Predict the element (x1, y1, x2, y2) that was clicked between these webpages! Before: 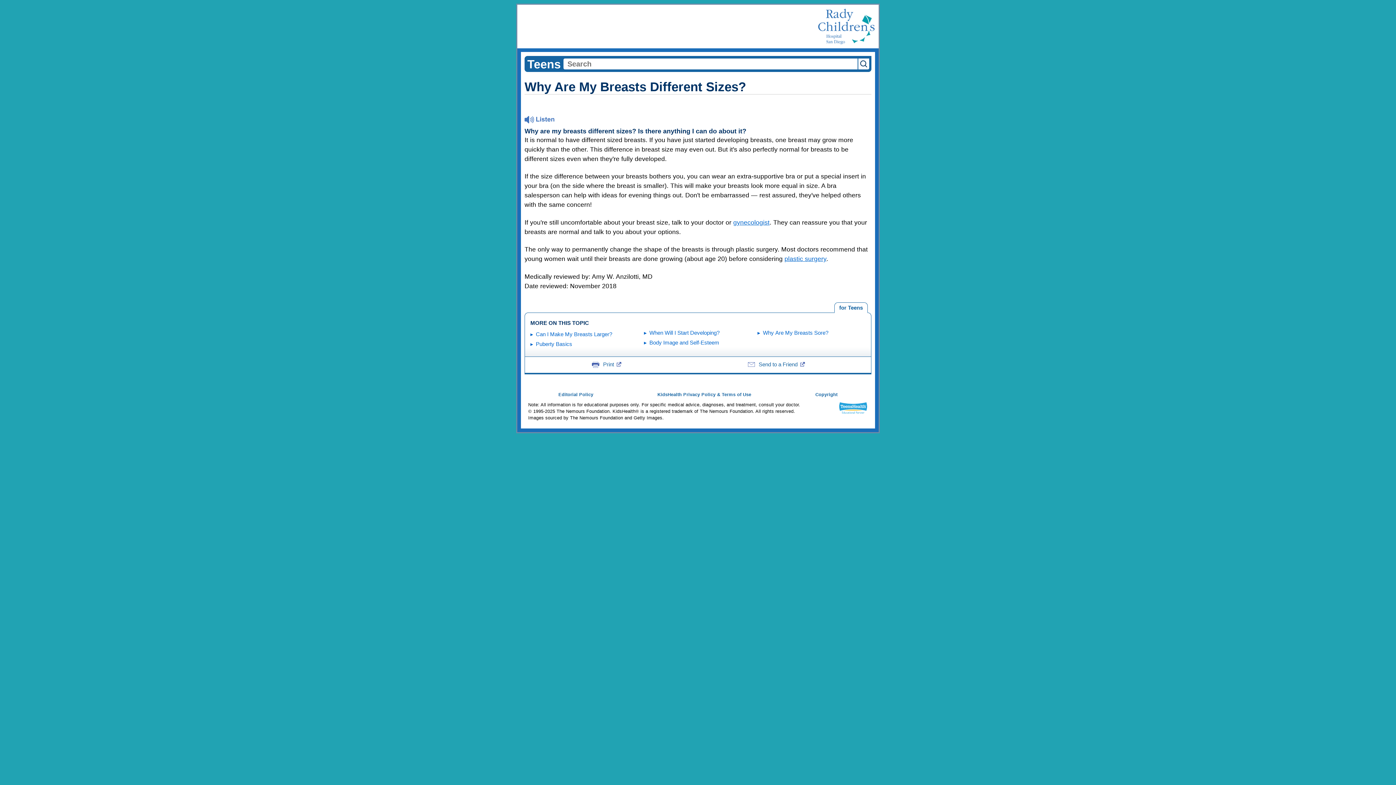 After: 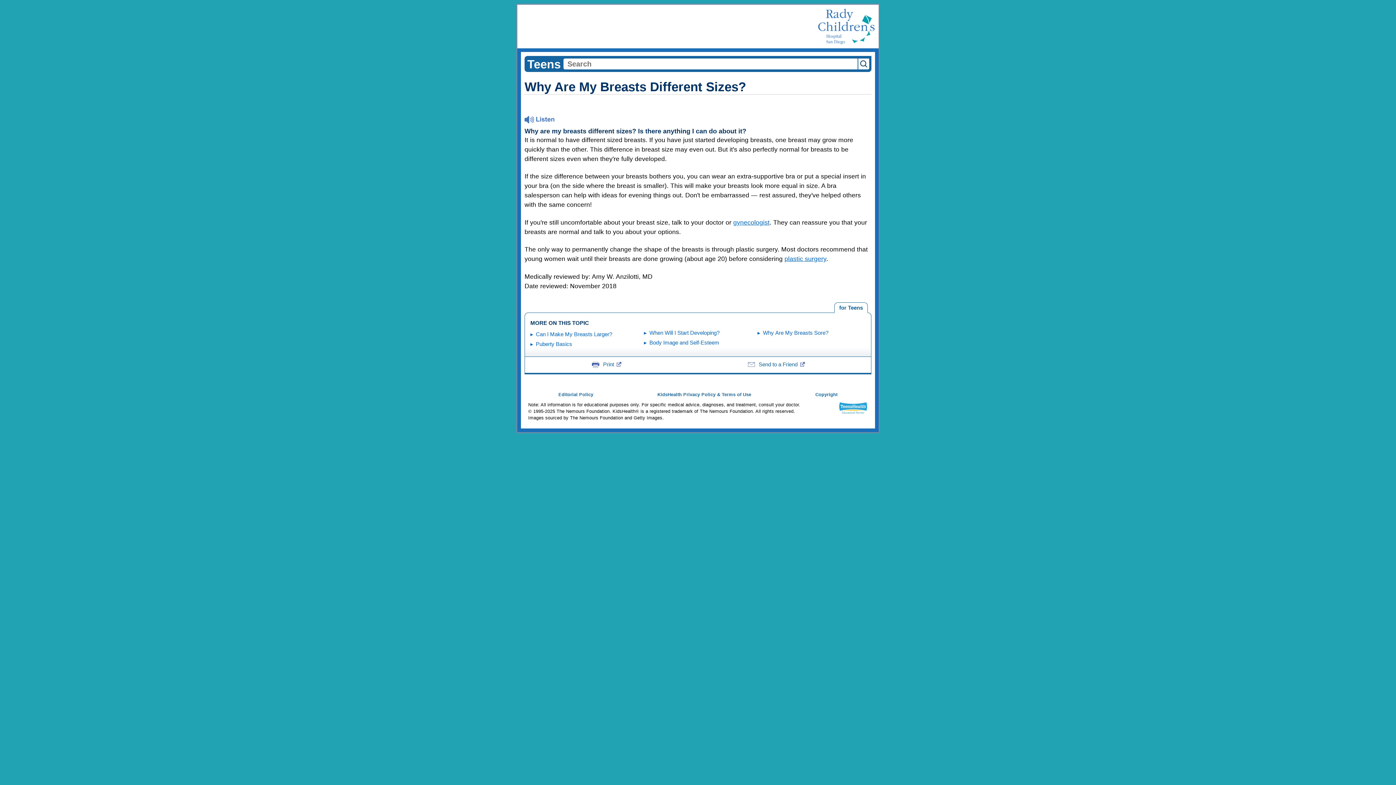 Action: bbox: (834, 302, 868, 313) label: for Teens